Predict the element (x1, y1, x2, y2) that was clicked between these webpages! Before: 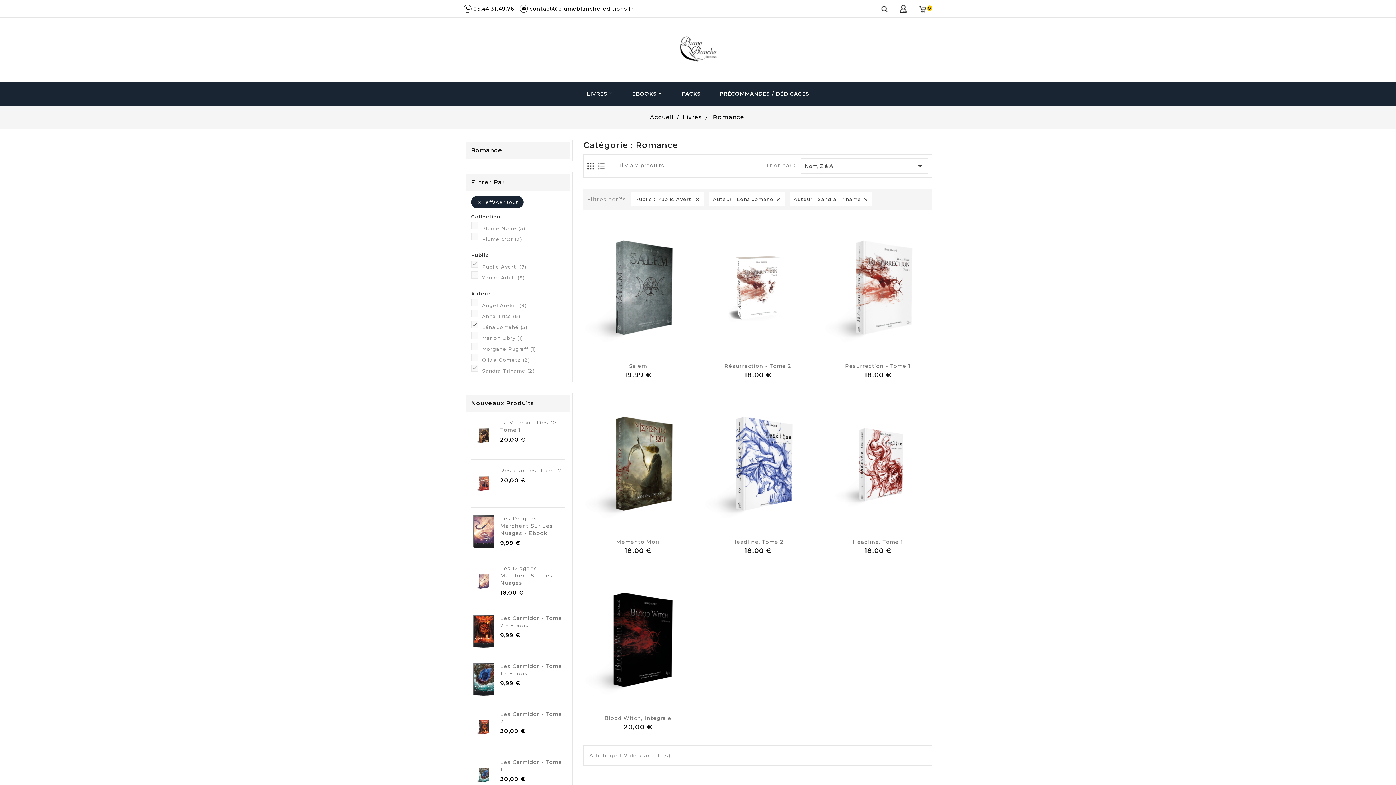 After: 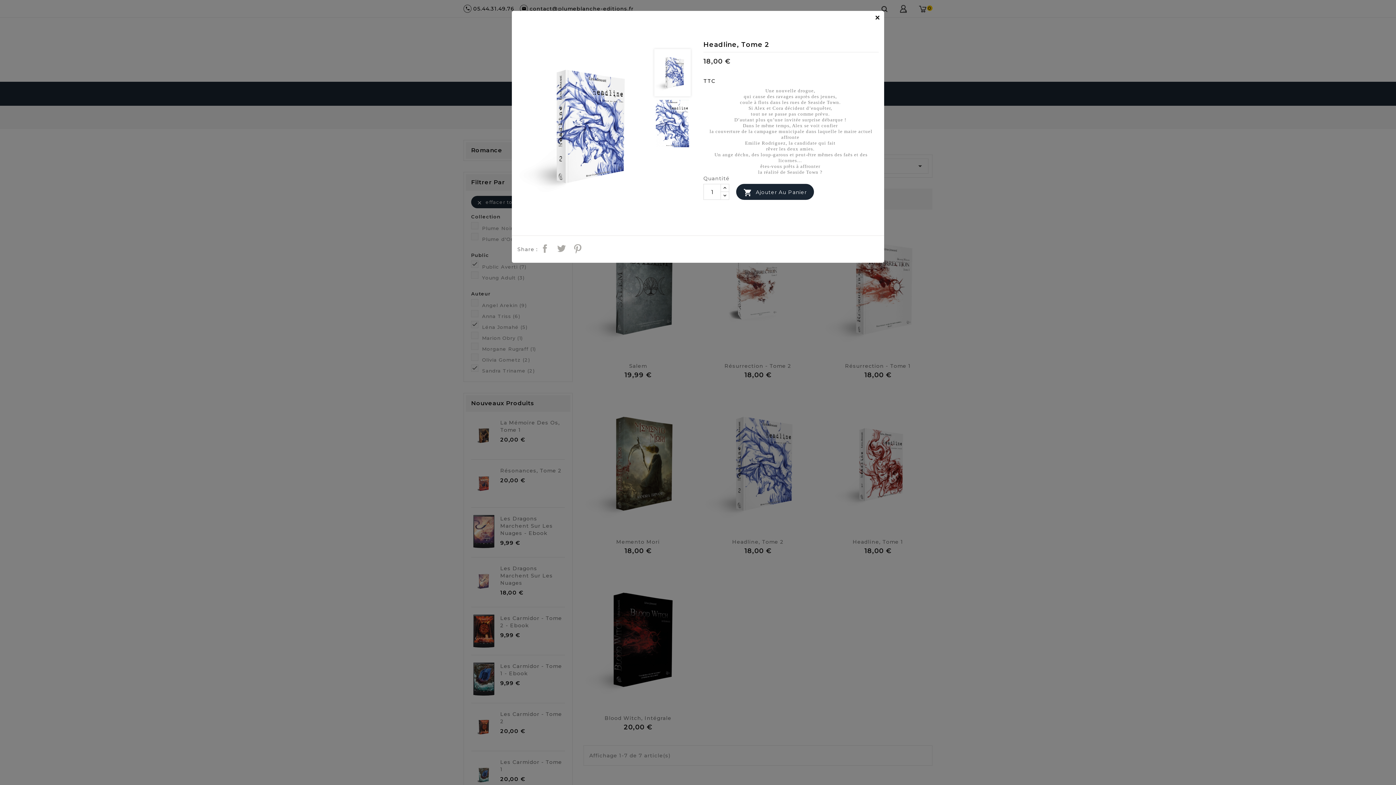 Action: bbox: (759, 518, 775, 534)